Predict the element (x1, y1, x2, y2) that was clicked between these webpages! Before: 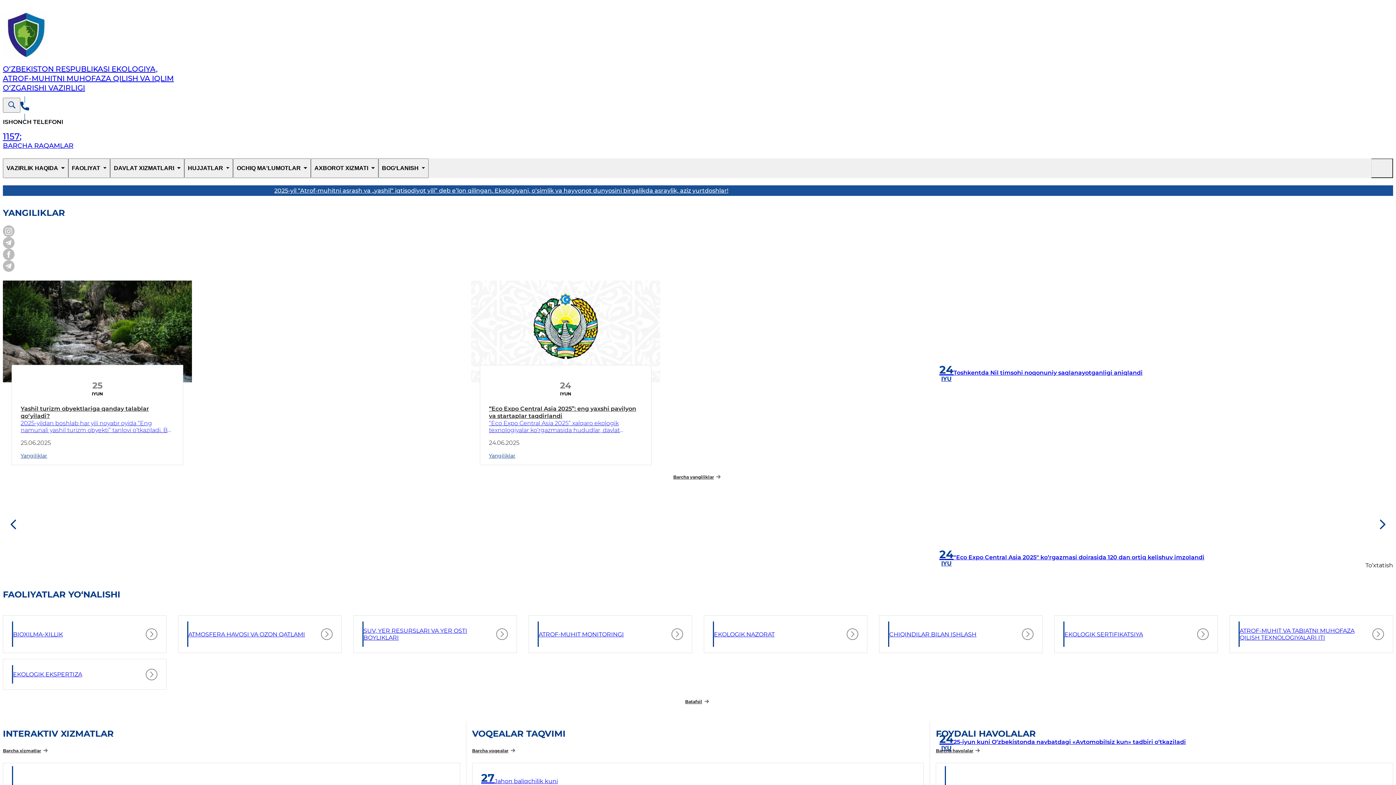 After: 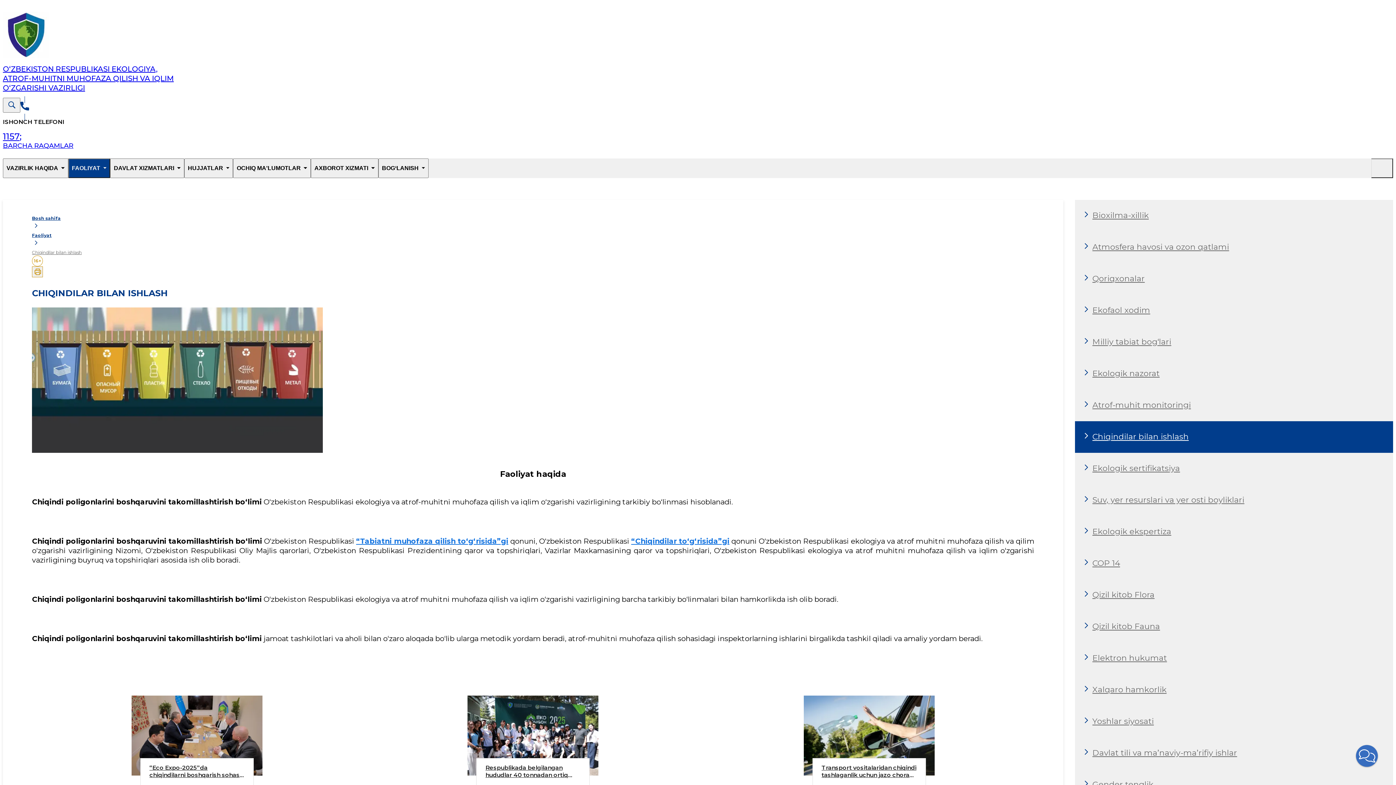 Action: bbox: (879, 609, 1042, 647) label: CHIQINDILAR BILAN ISHLASH